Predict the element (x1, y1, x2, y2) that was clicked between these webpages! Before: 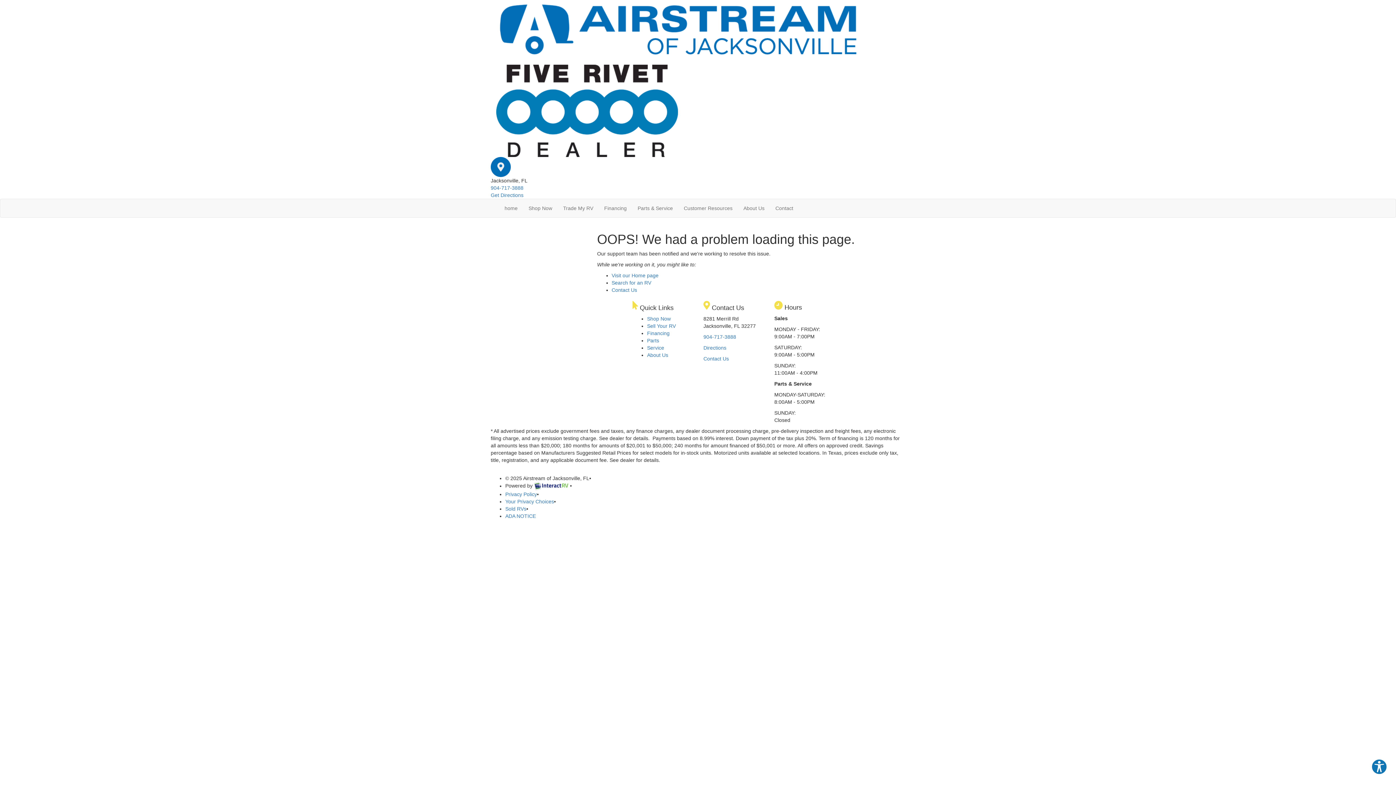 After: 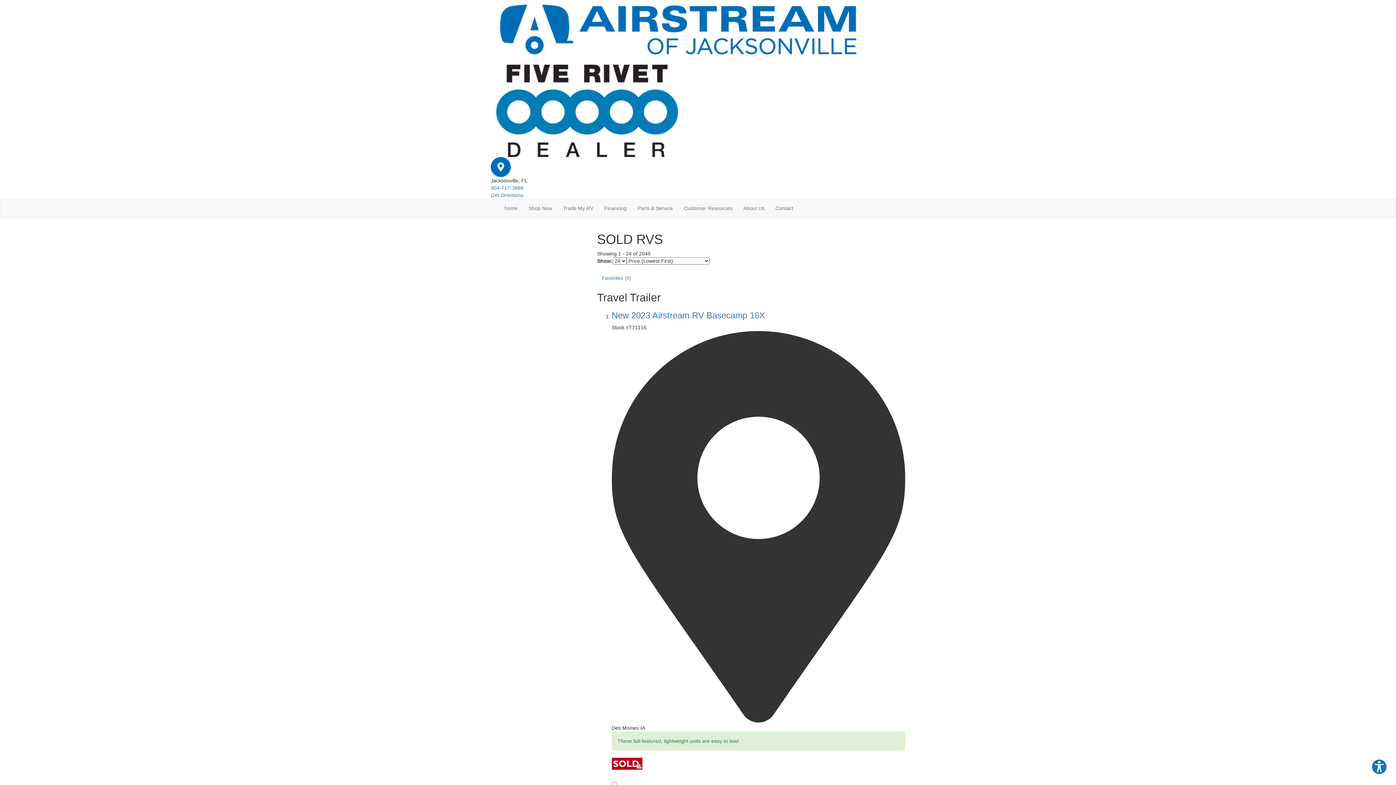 Action: label: Sold RVs bbox: (505, 506, 526, 512)